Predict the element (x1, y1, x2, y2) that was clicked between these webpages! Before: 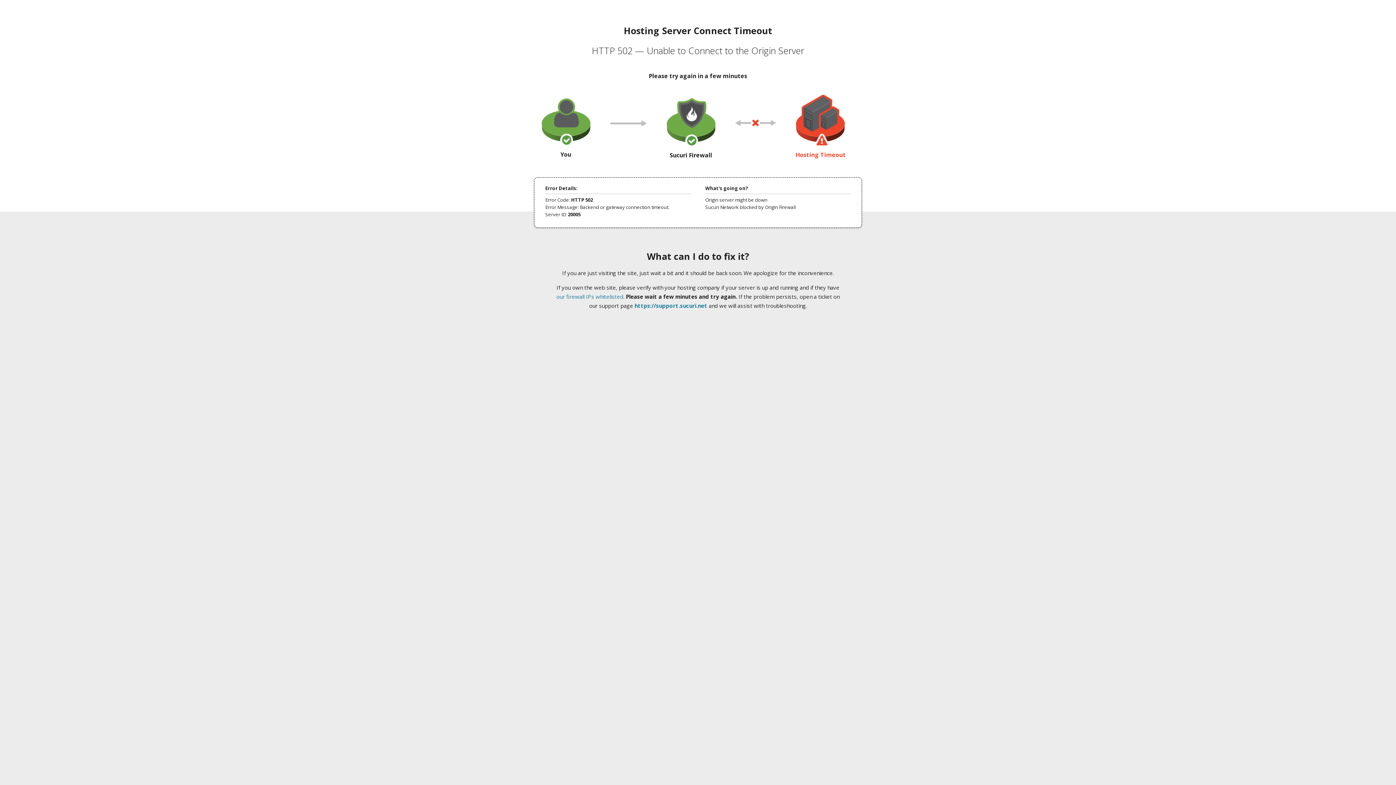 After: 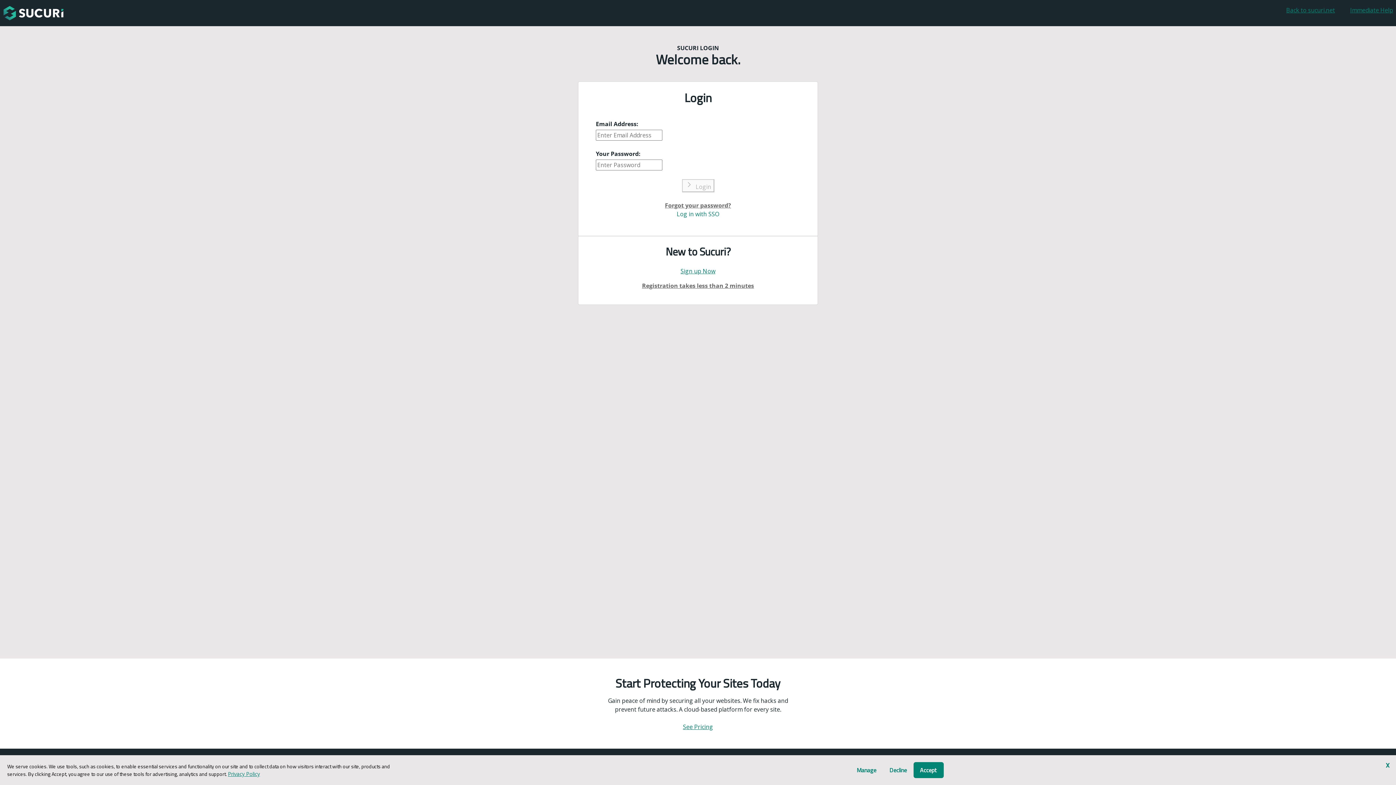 Action: bbox: (634, 302, 707, 309) label: https://support.sucuri.net